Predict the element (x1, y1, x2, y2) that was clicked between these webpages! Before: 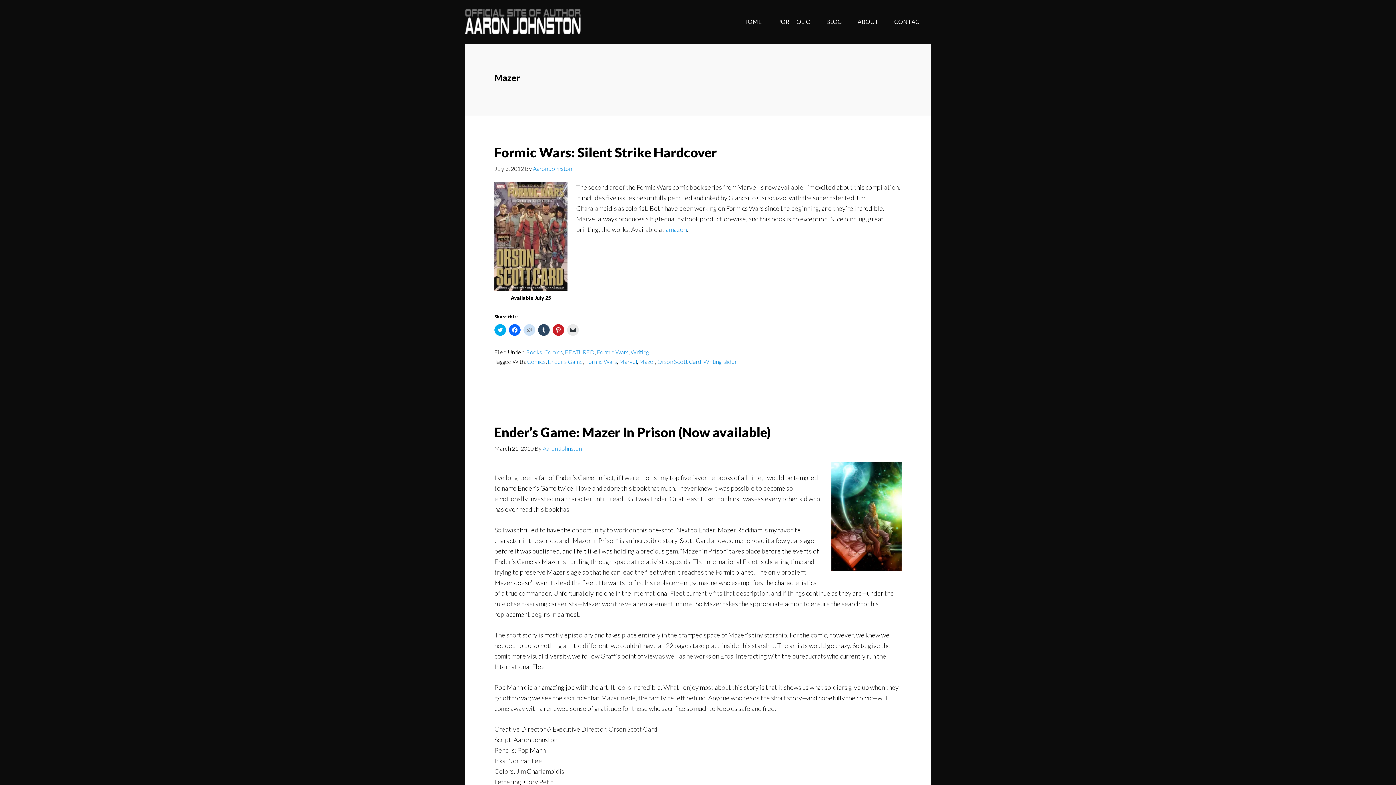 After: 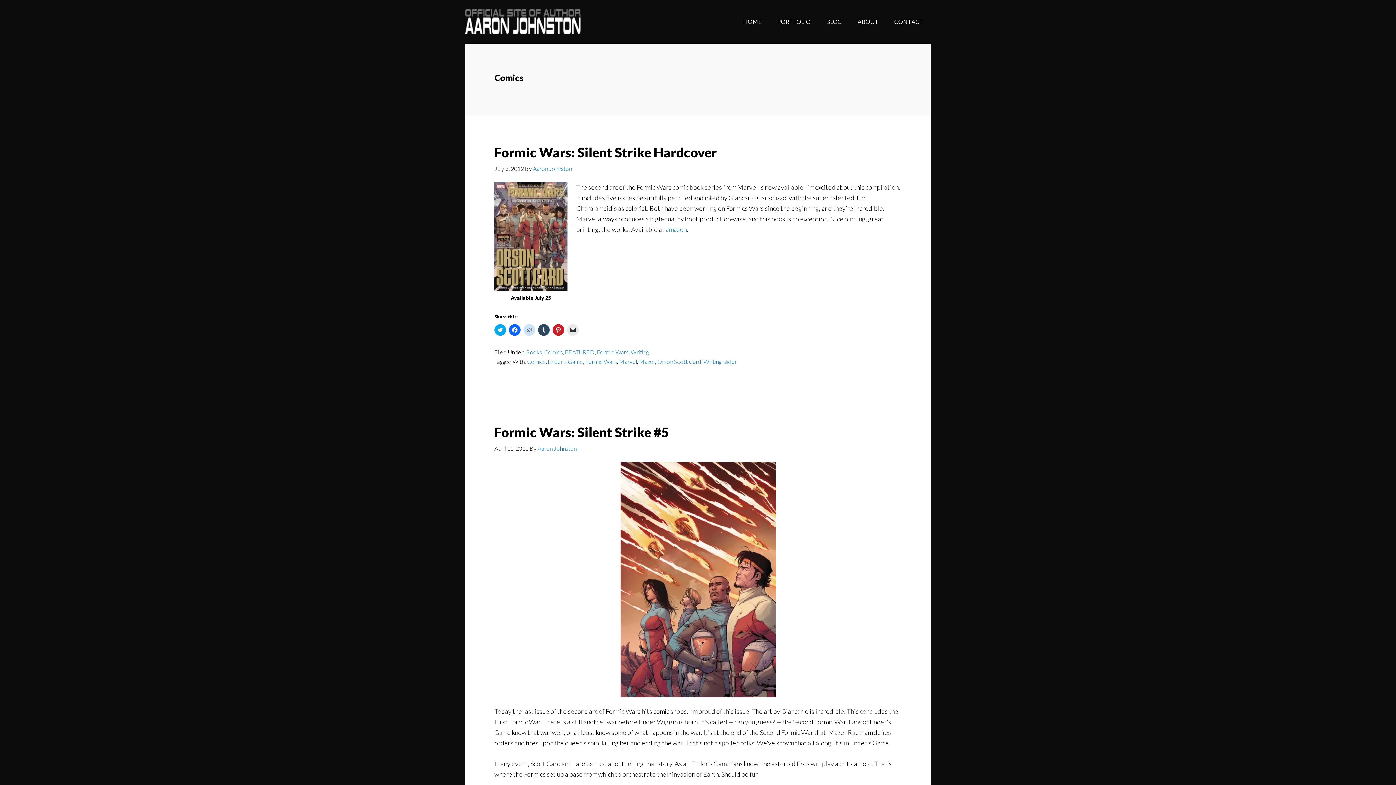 Action: bbox: (527, 358, 545, 365) label: Comics